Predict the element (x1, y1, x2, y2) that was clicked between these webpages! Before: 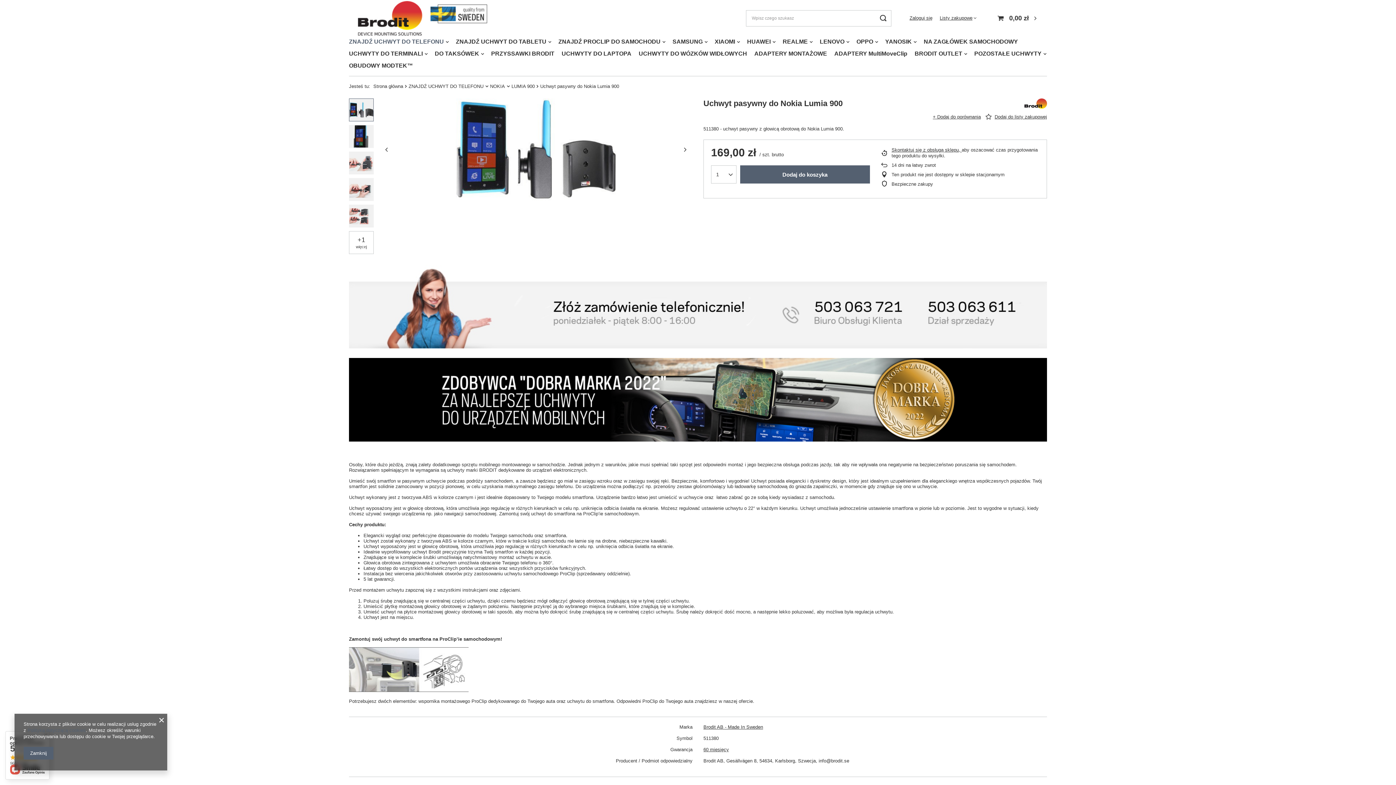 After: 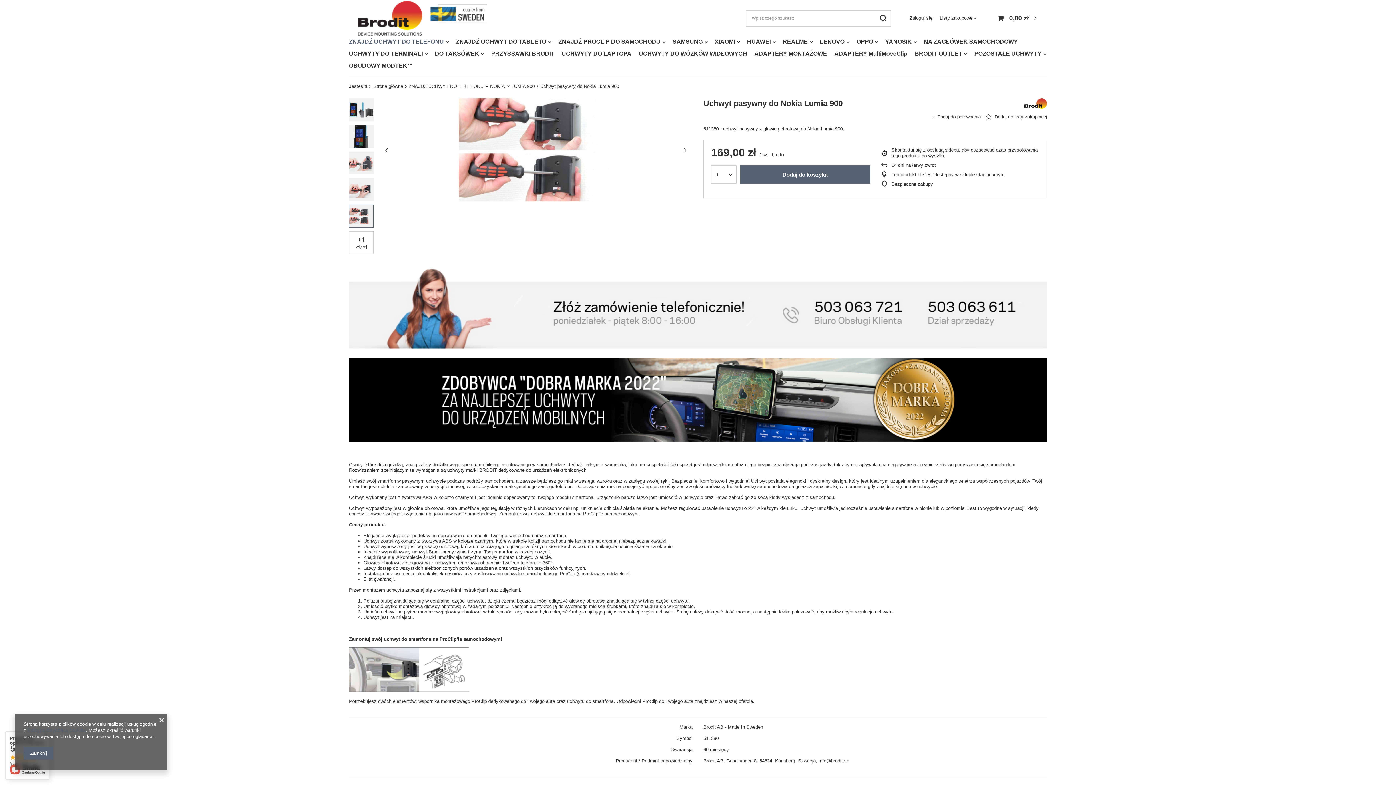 Action: bbox: (349, 204, 373, 227)